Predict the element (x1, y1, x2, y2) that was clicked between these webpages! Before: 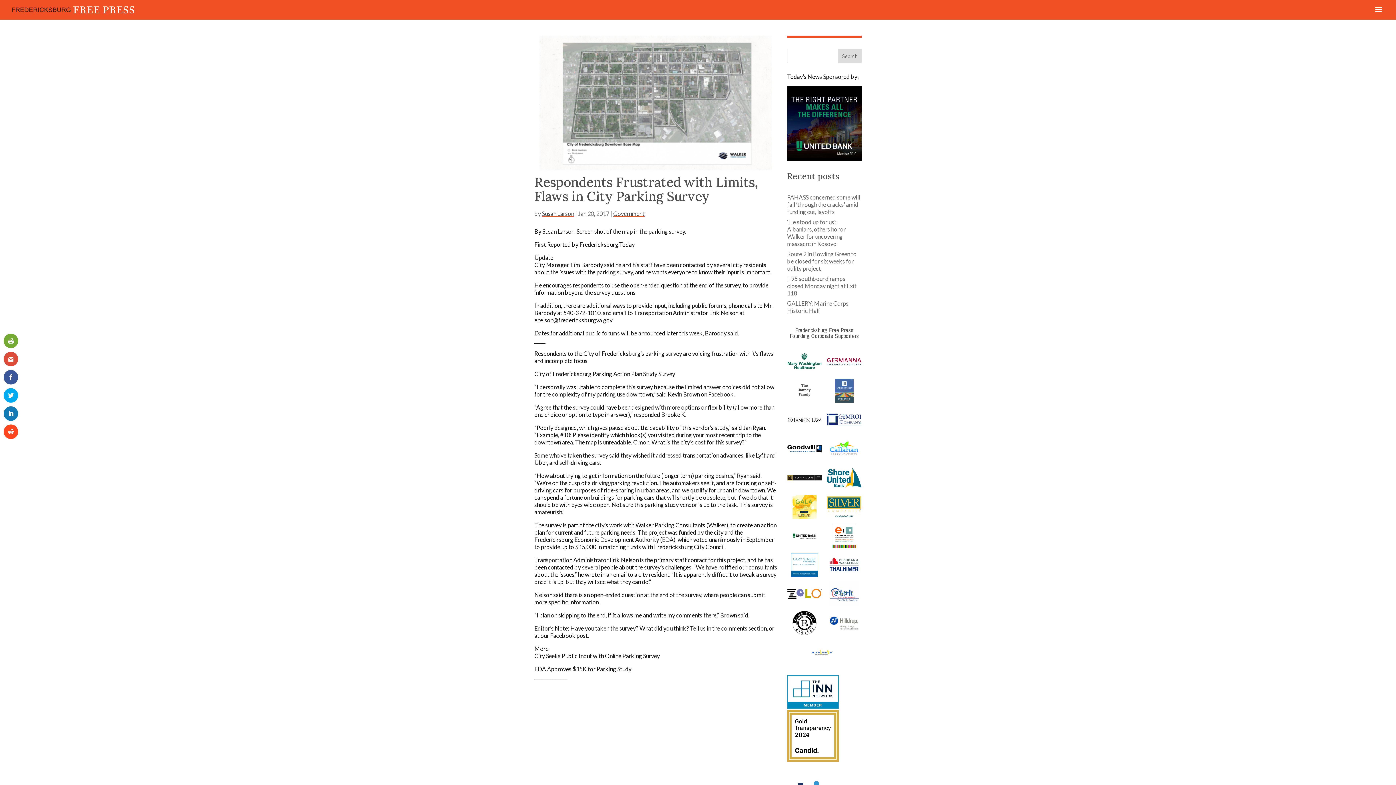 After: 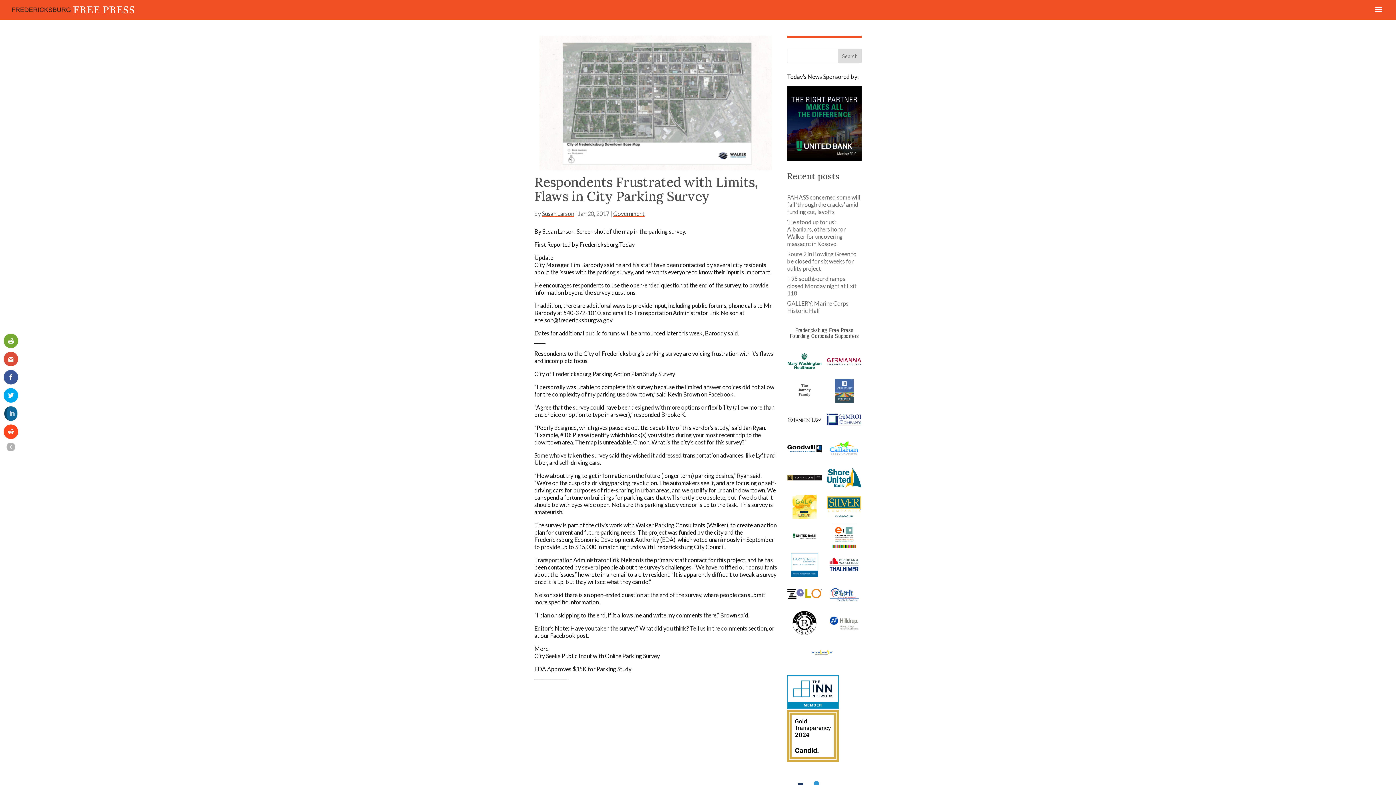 Action: bbox: (3, 406, 18, 421)